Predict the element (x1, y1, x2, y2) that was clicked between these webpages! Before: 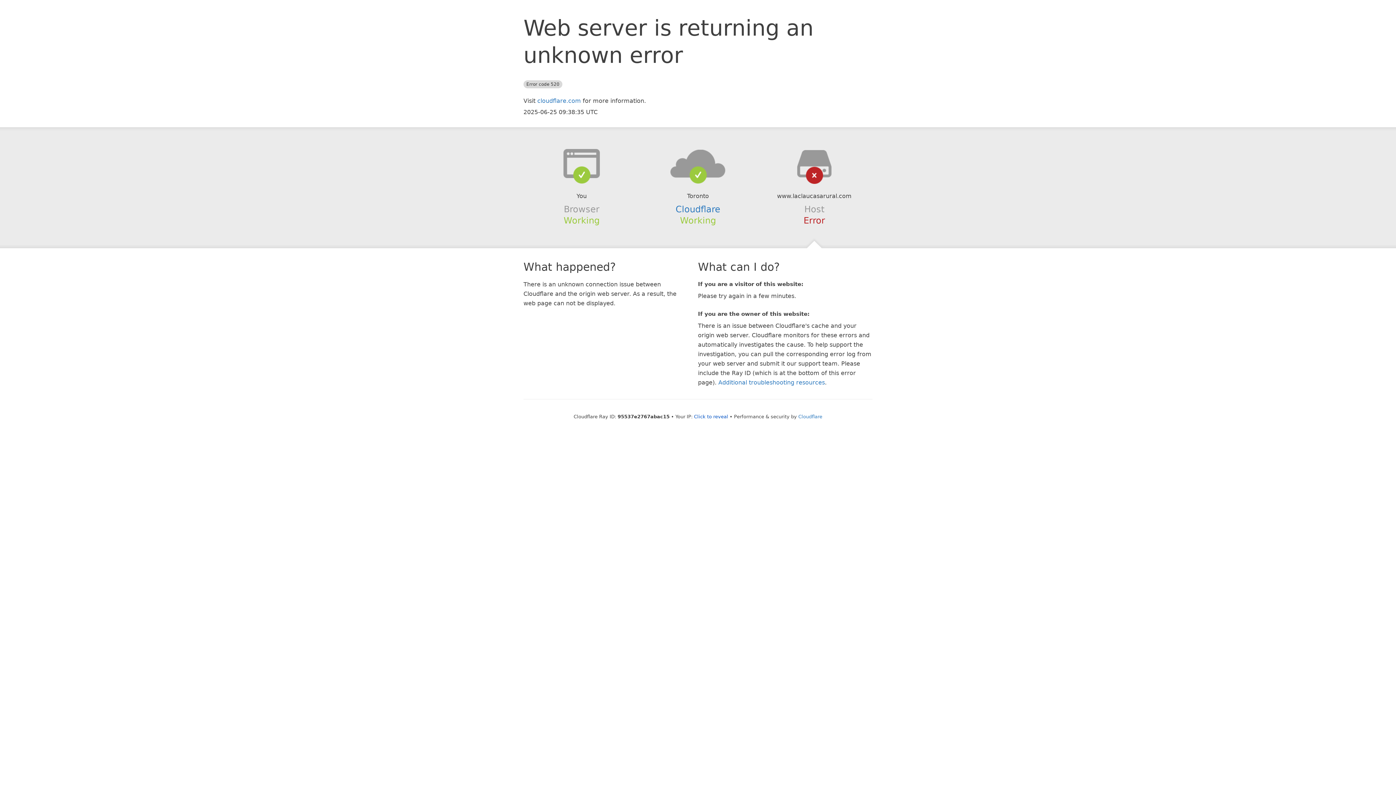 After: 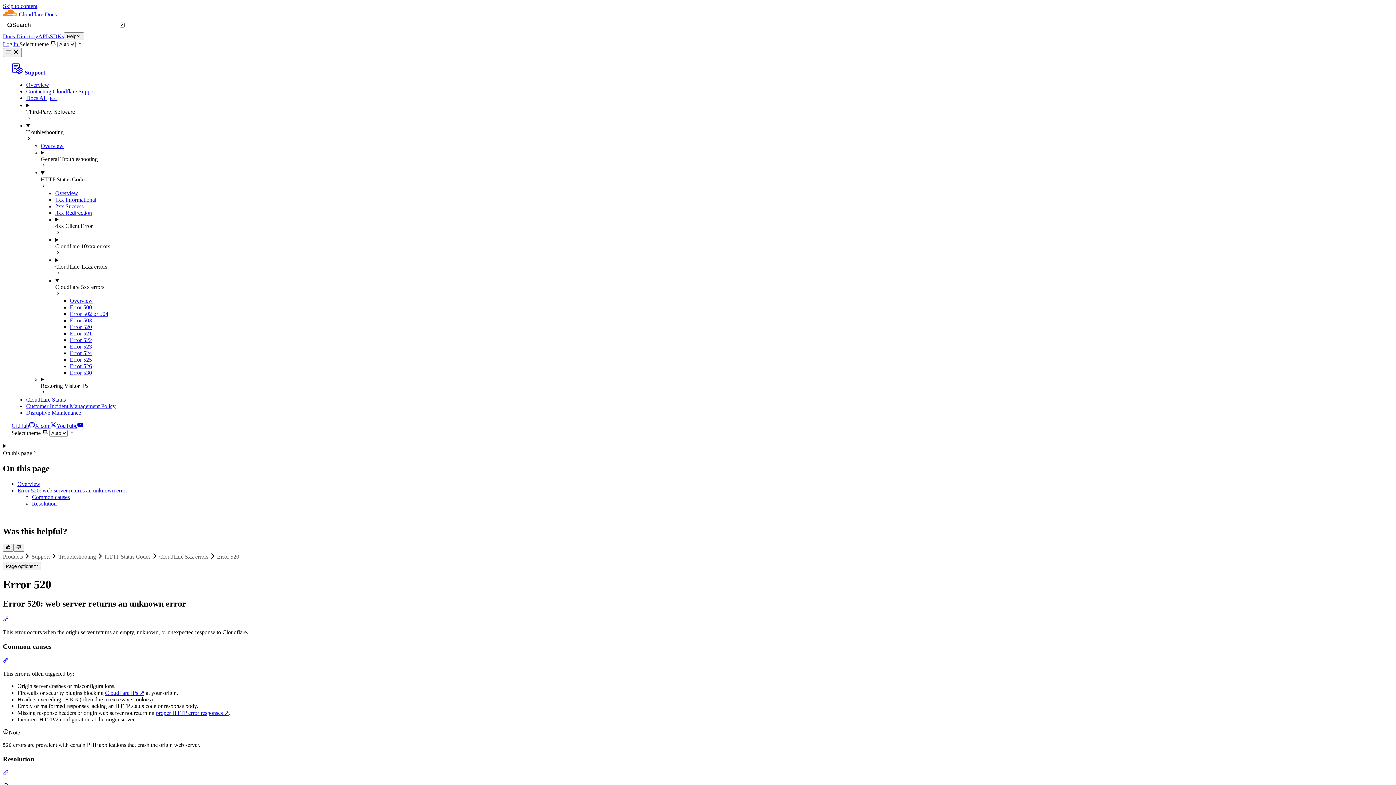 Action: label: Additional troubleshooting resources bbox: (718, 379, 825, 386)